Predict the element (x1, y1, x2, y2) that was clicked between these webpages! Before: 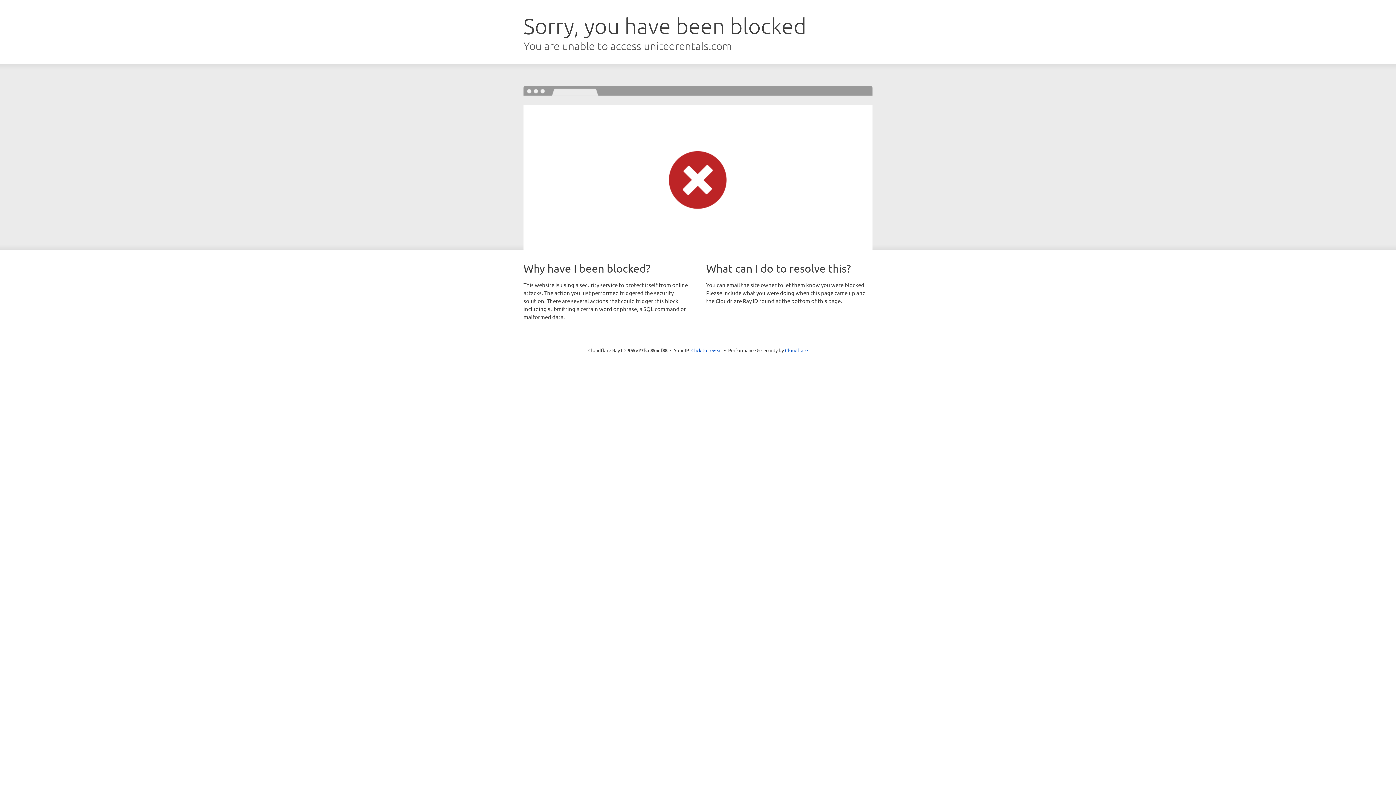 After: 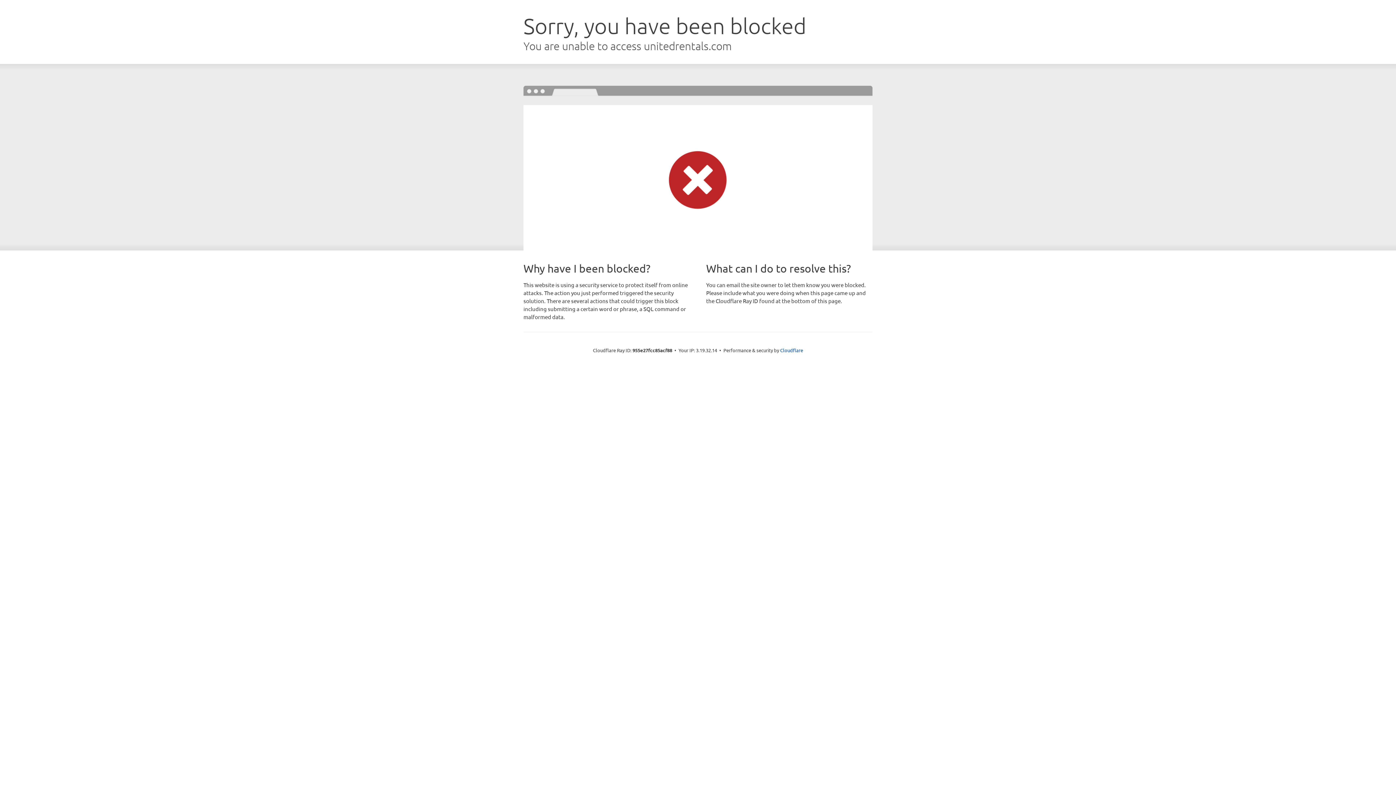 Action: label: Click to reveal bbox: (691, 346, 722, 353)